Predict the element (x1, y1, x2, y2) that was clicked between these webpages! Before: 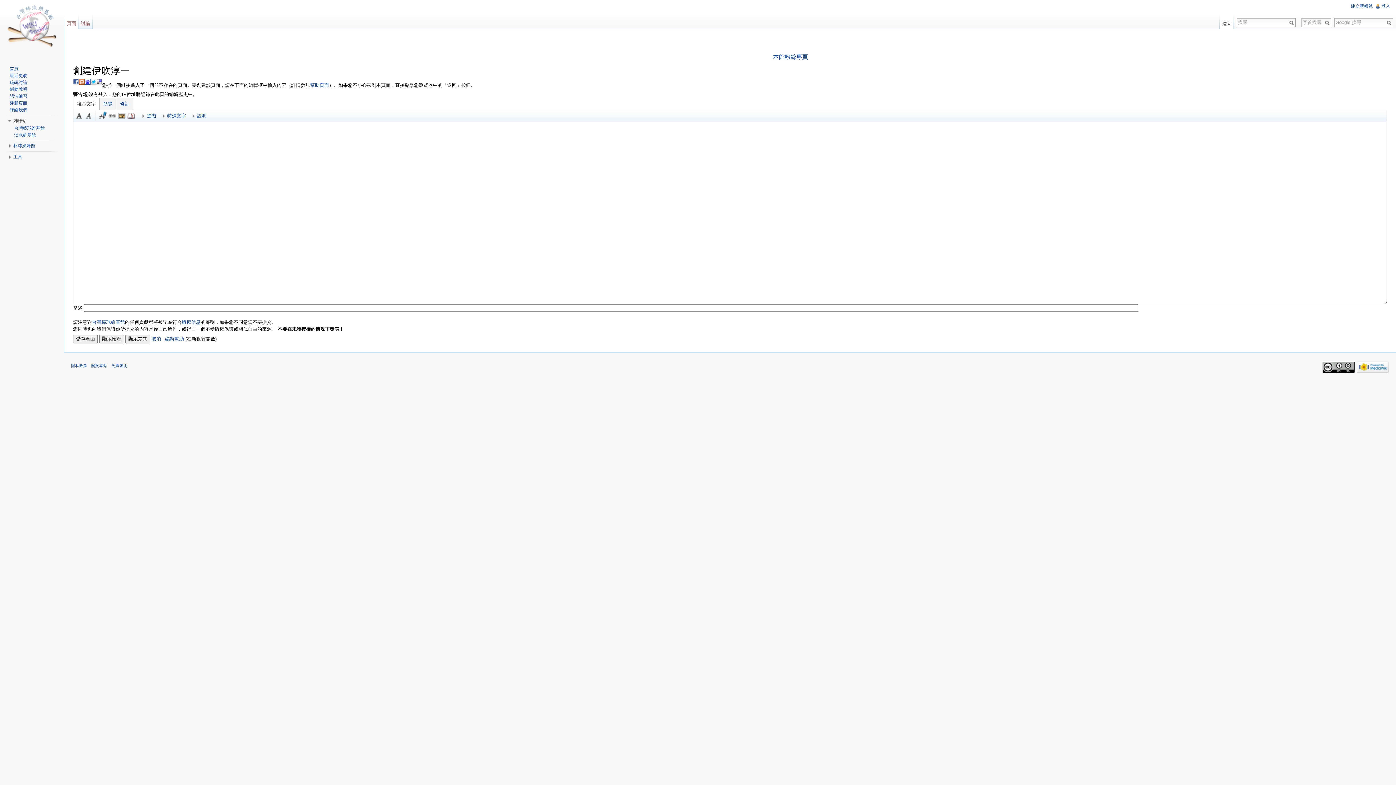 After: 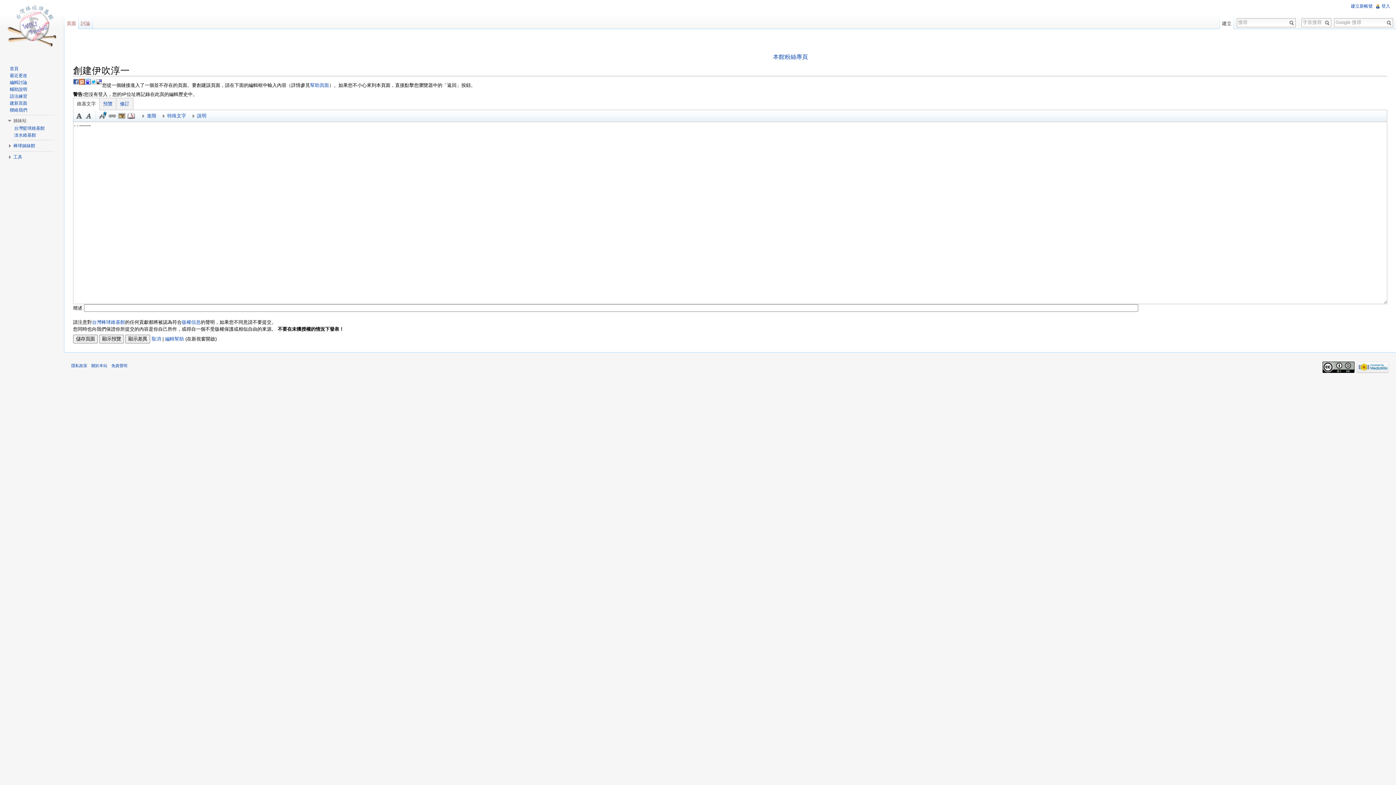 Action: bbox: (98, 111, 107, 120) label: 簽名加時間